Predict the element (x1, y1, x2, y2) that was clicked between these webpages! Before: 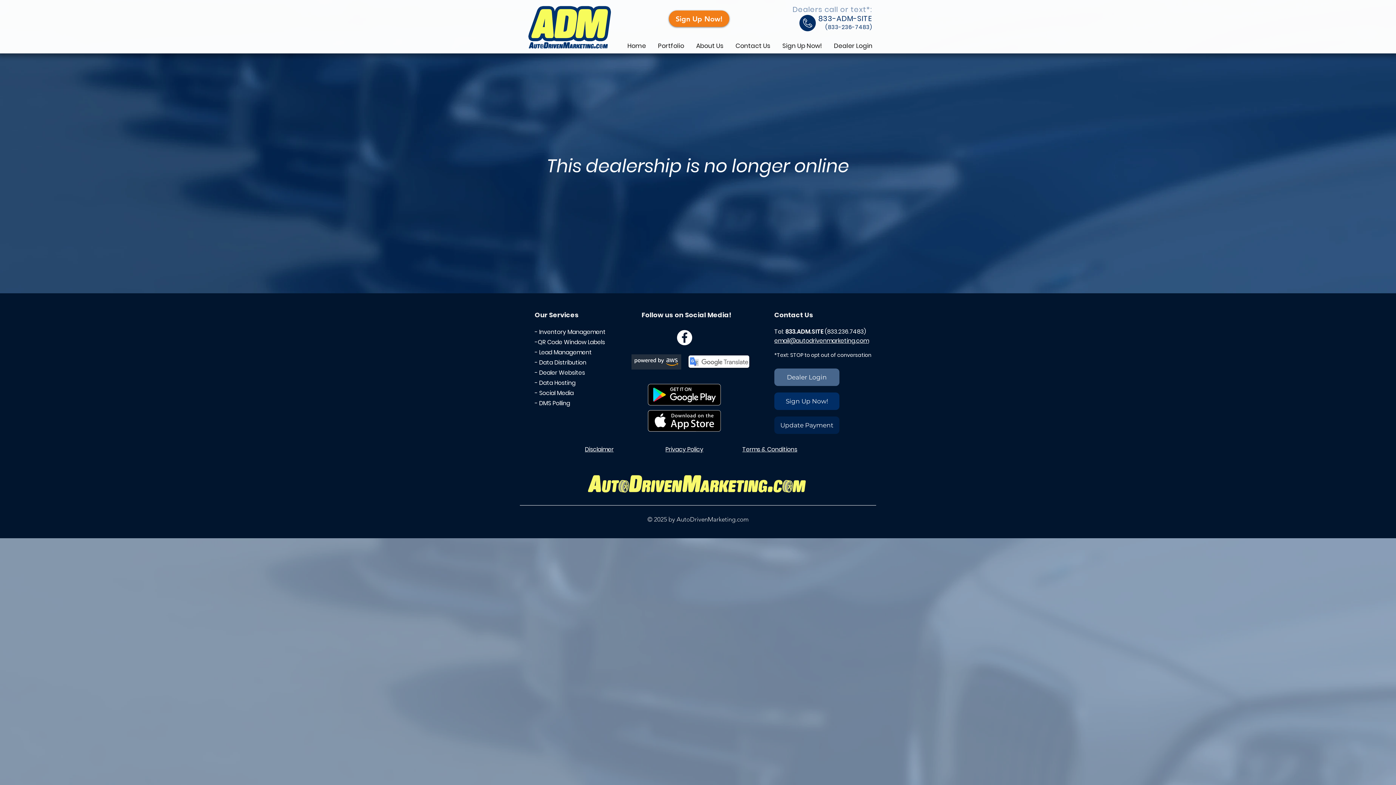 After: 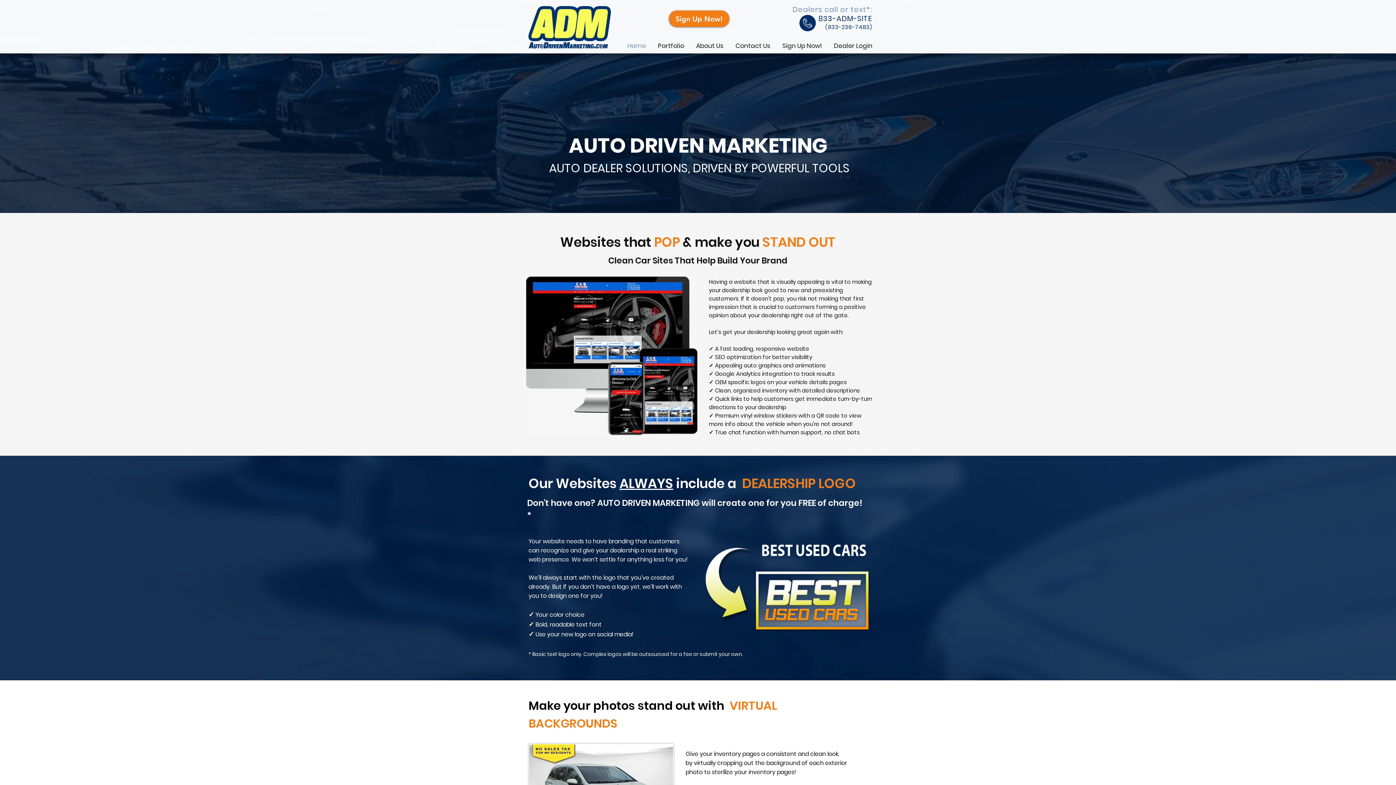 Action: bbox: (525, 2, 613, 52)